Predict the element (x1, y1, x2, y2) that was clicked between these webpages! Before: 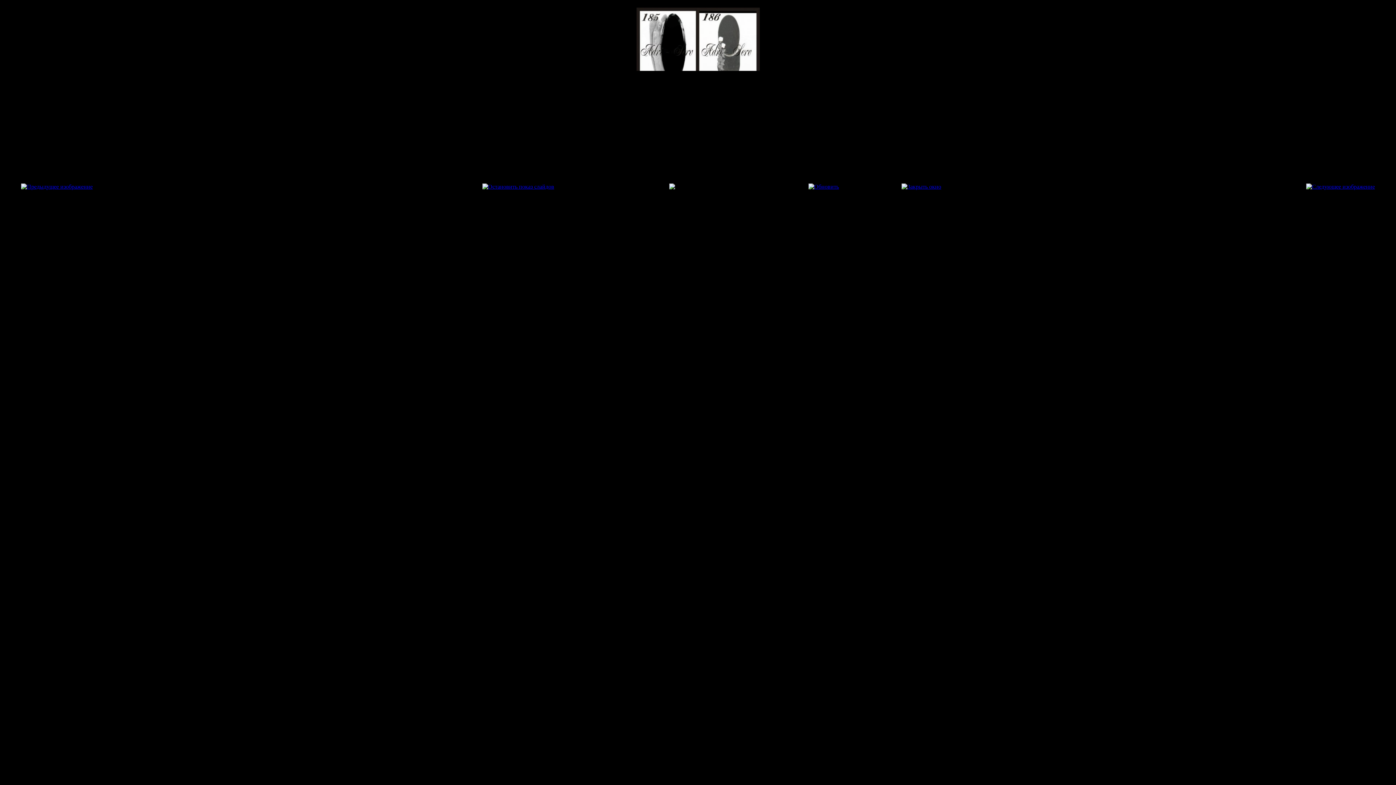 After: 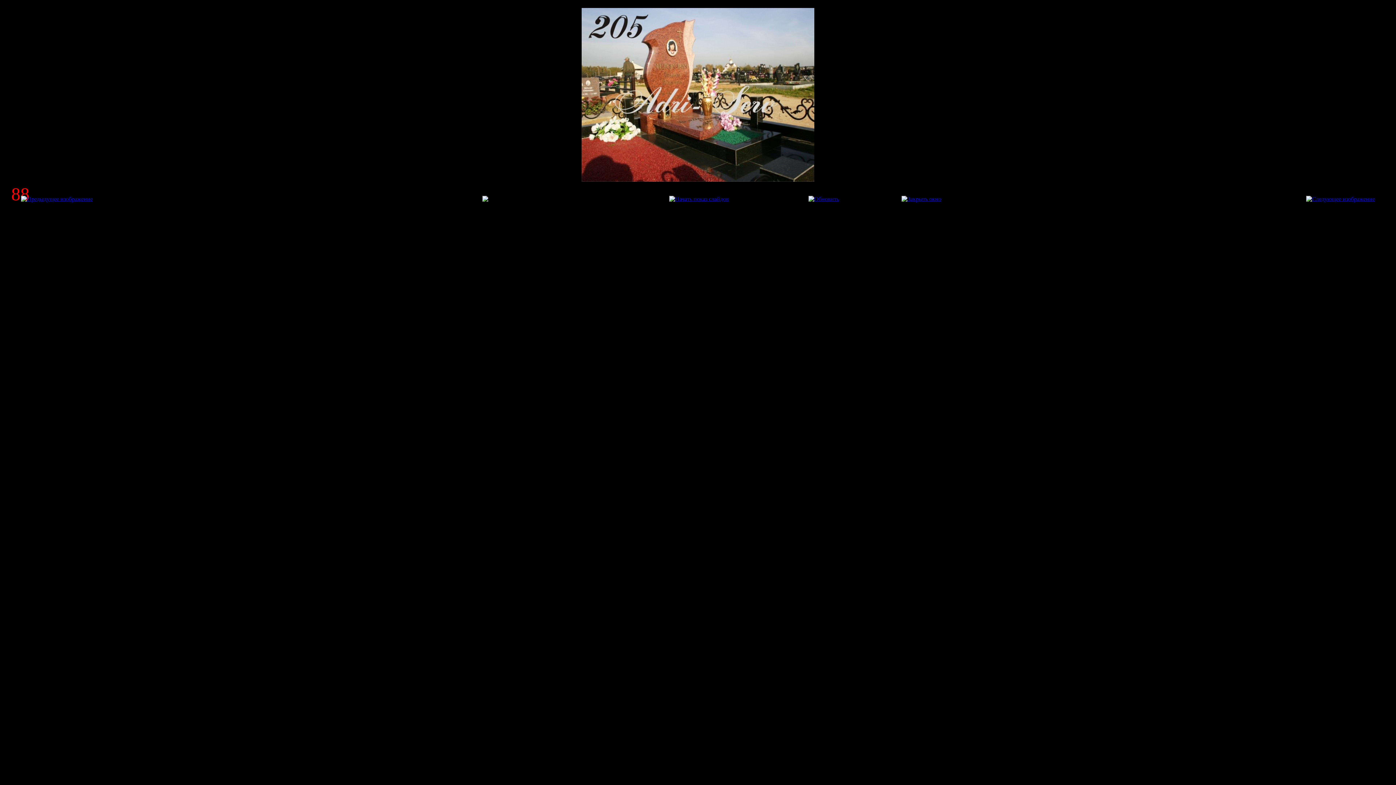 Action: bbox: (21, 183, 92, 189)